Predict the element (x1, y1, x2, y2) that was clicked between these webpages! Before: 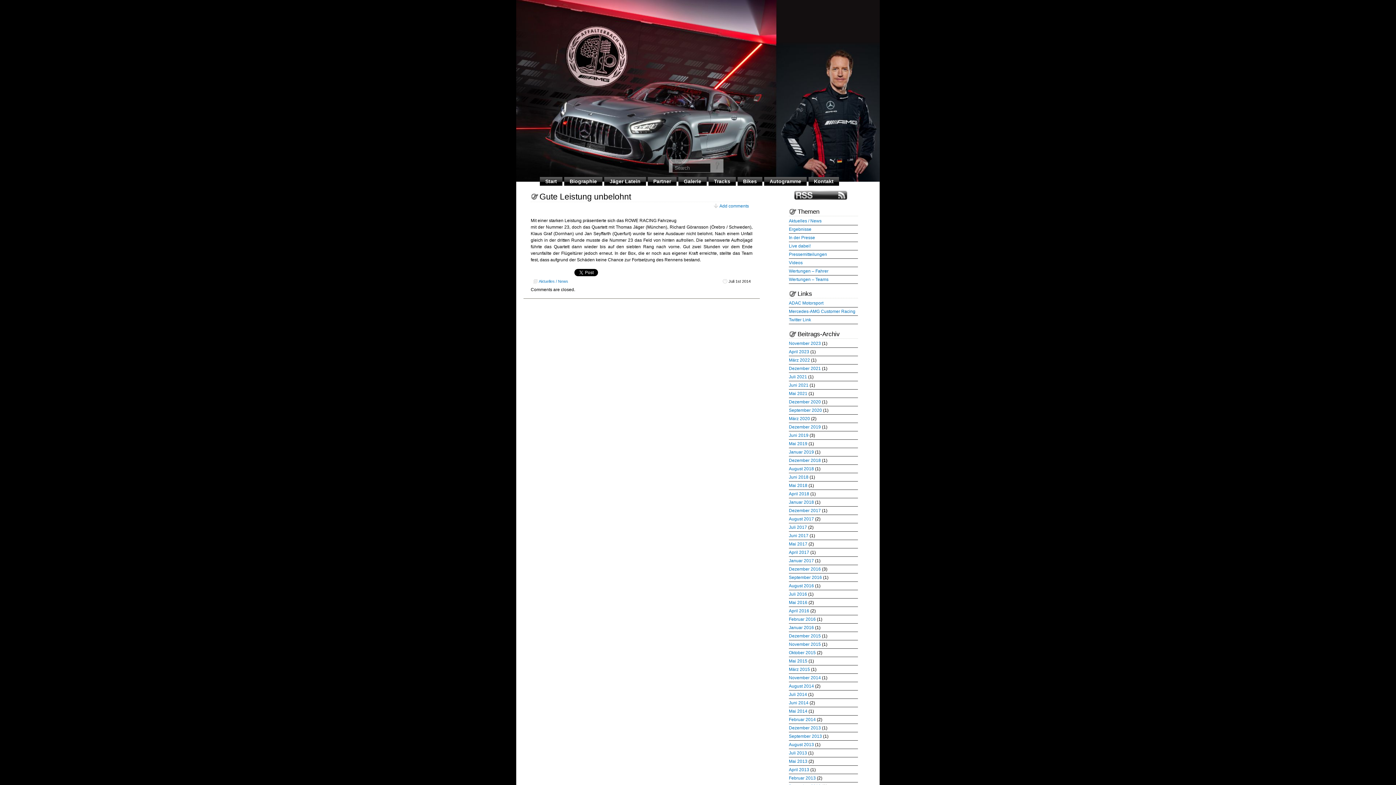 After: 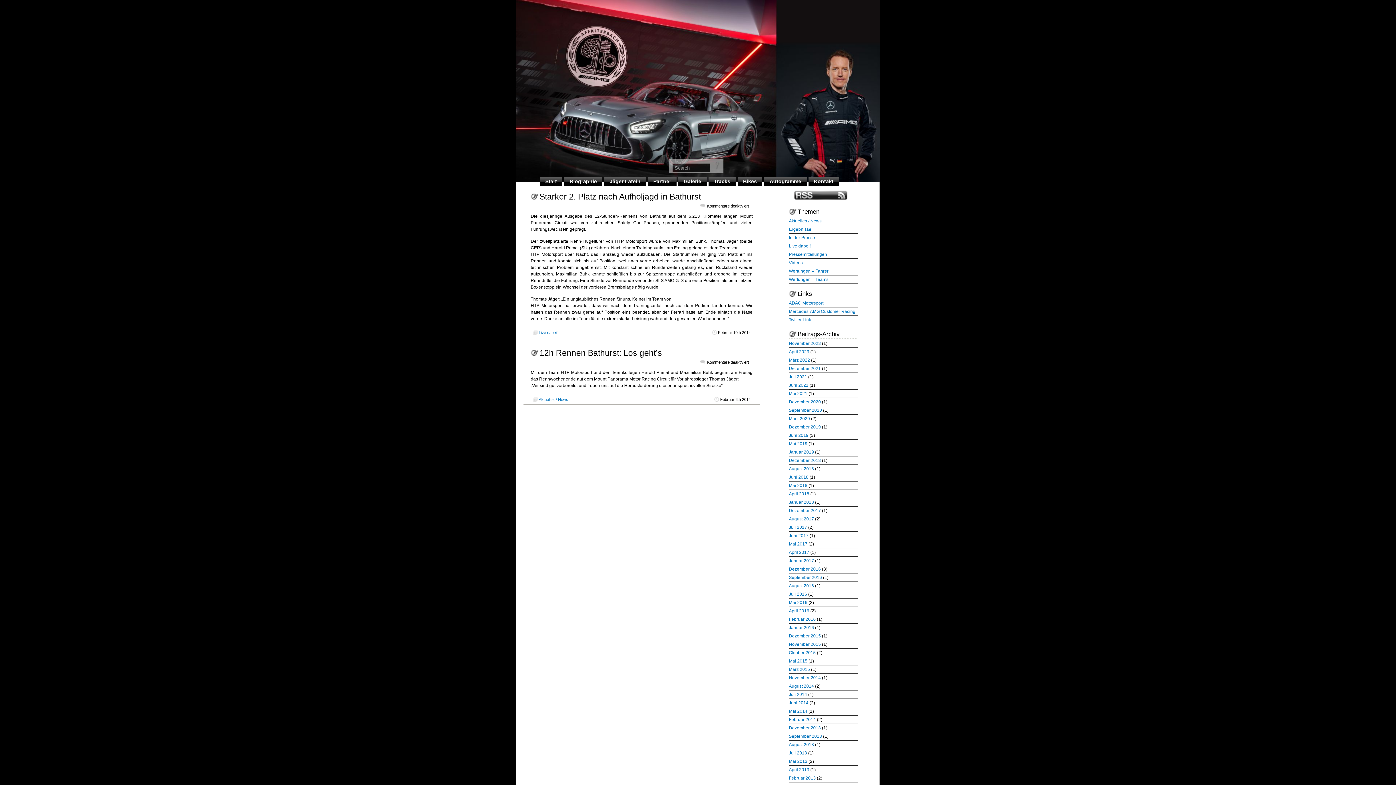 Action: label: Februar 2014 bbox: (789, 717, 816, 722)